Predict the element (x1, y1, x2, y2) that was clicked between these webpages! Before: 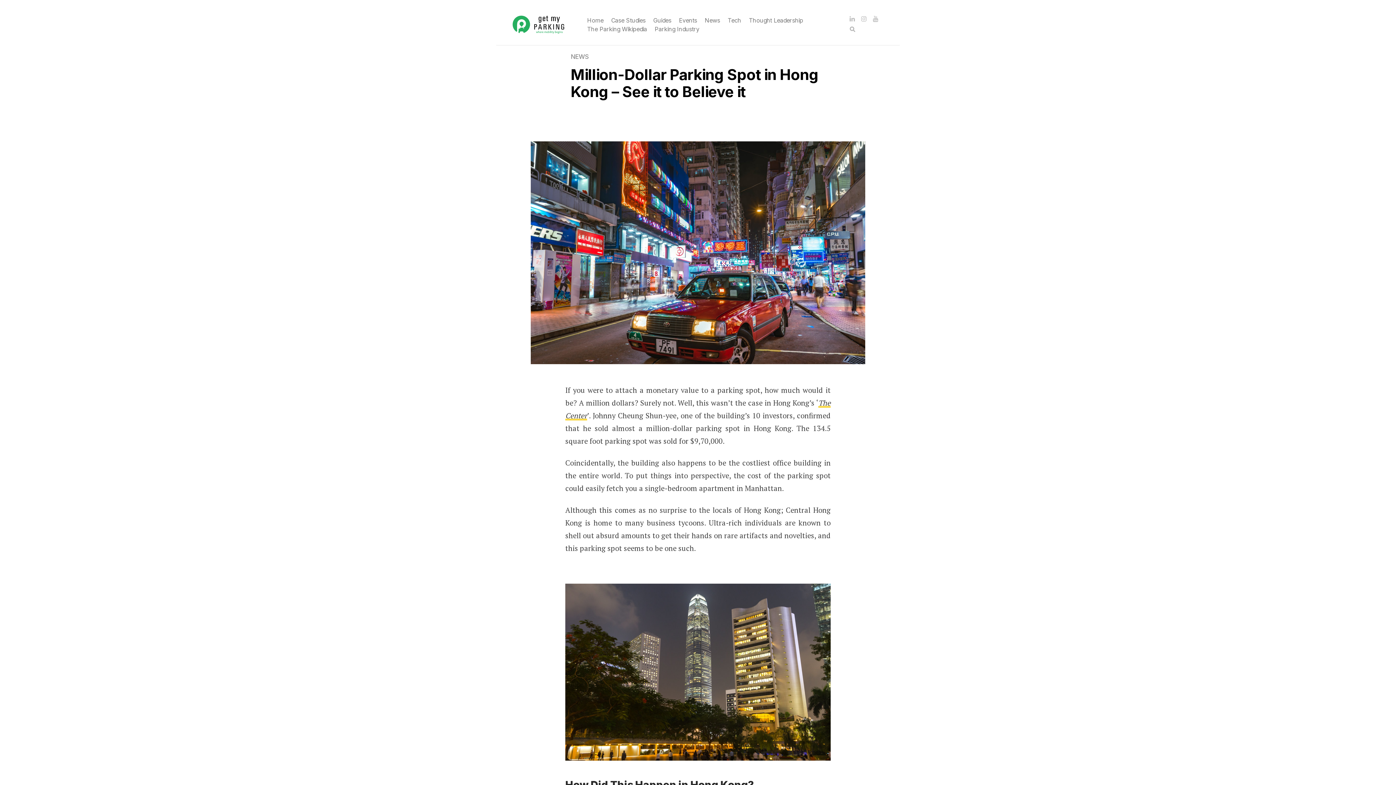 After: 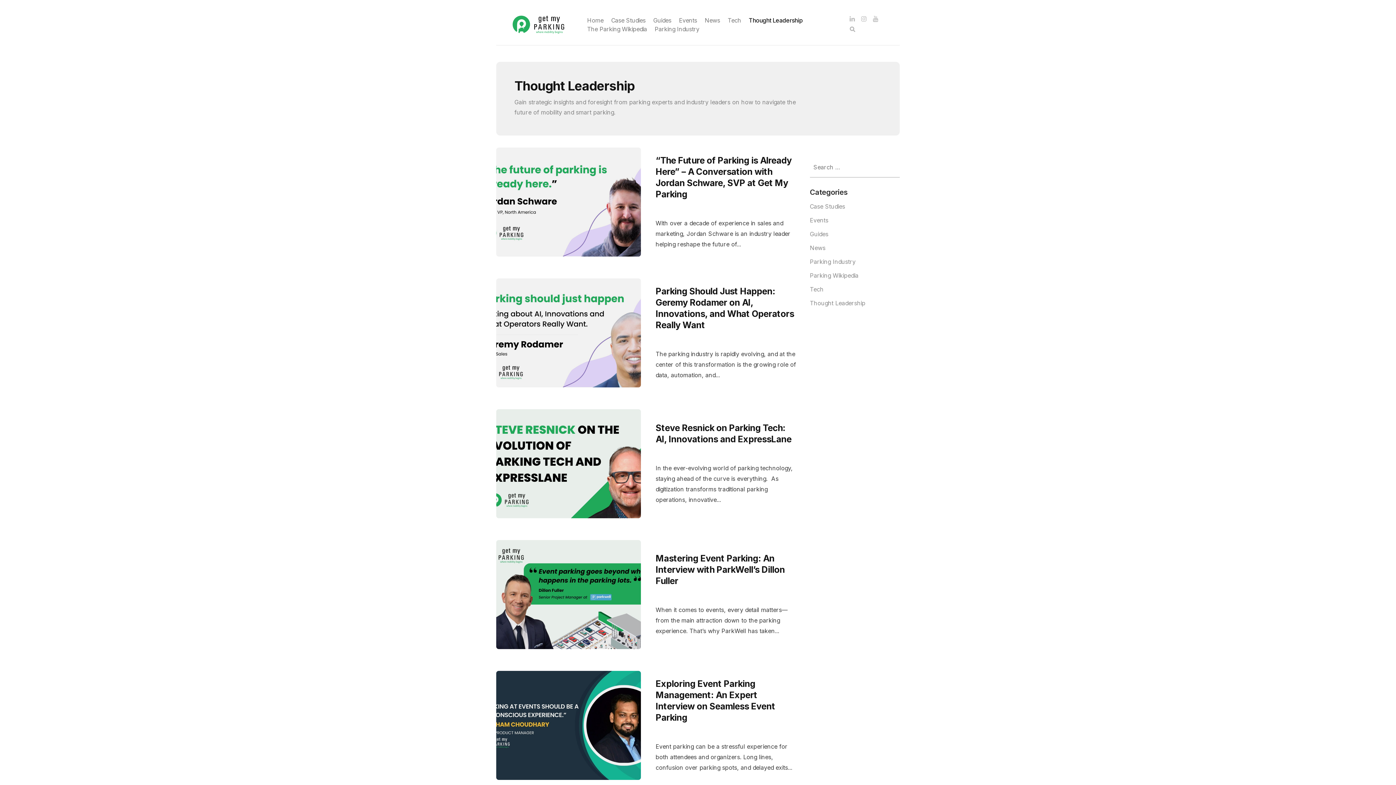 Action: bbox: (749, 16, 803, 24) label: Thought Leadership